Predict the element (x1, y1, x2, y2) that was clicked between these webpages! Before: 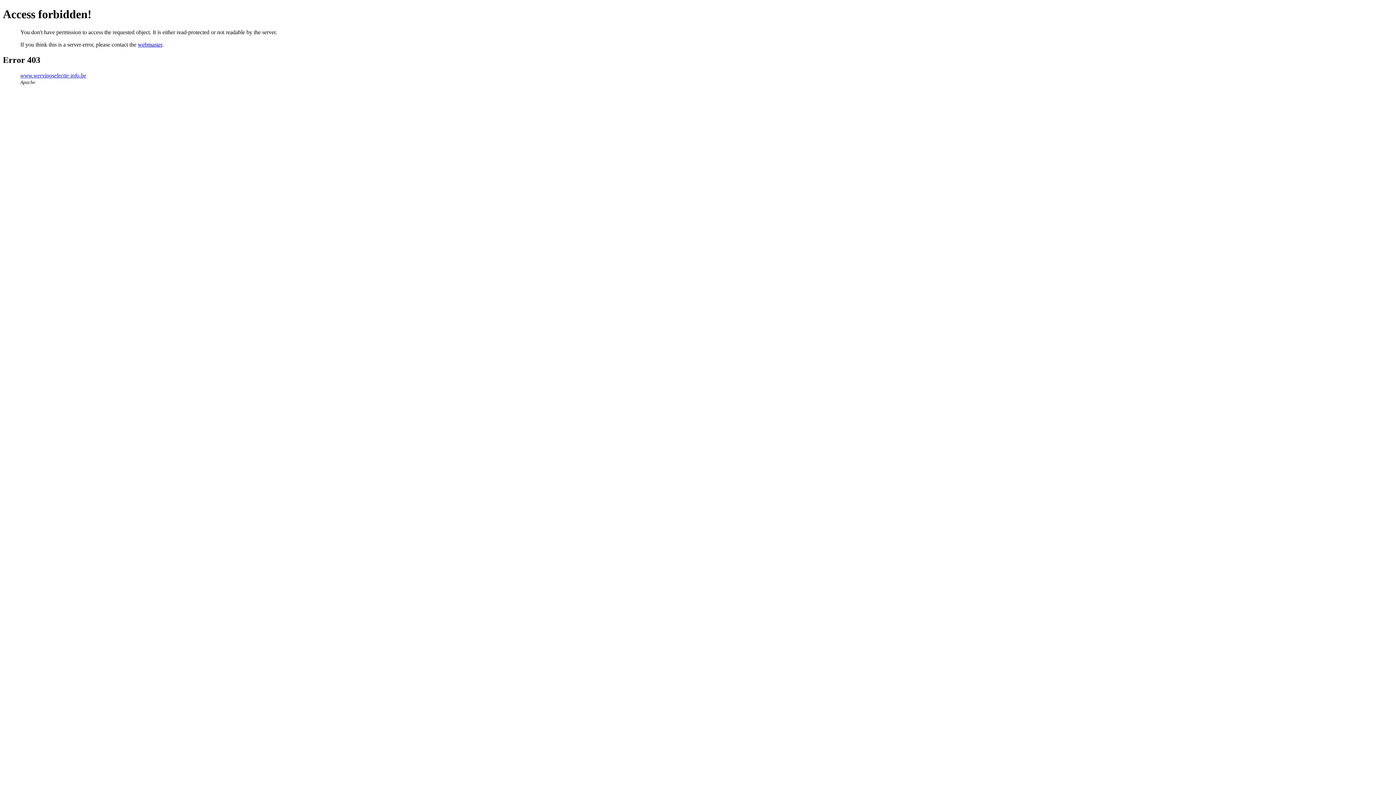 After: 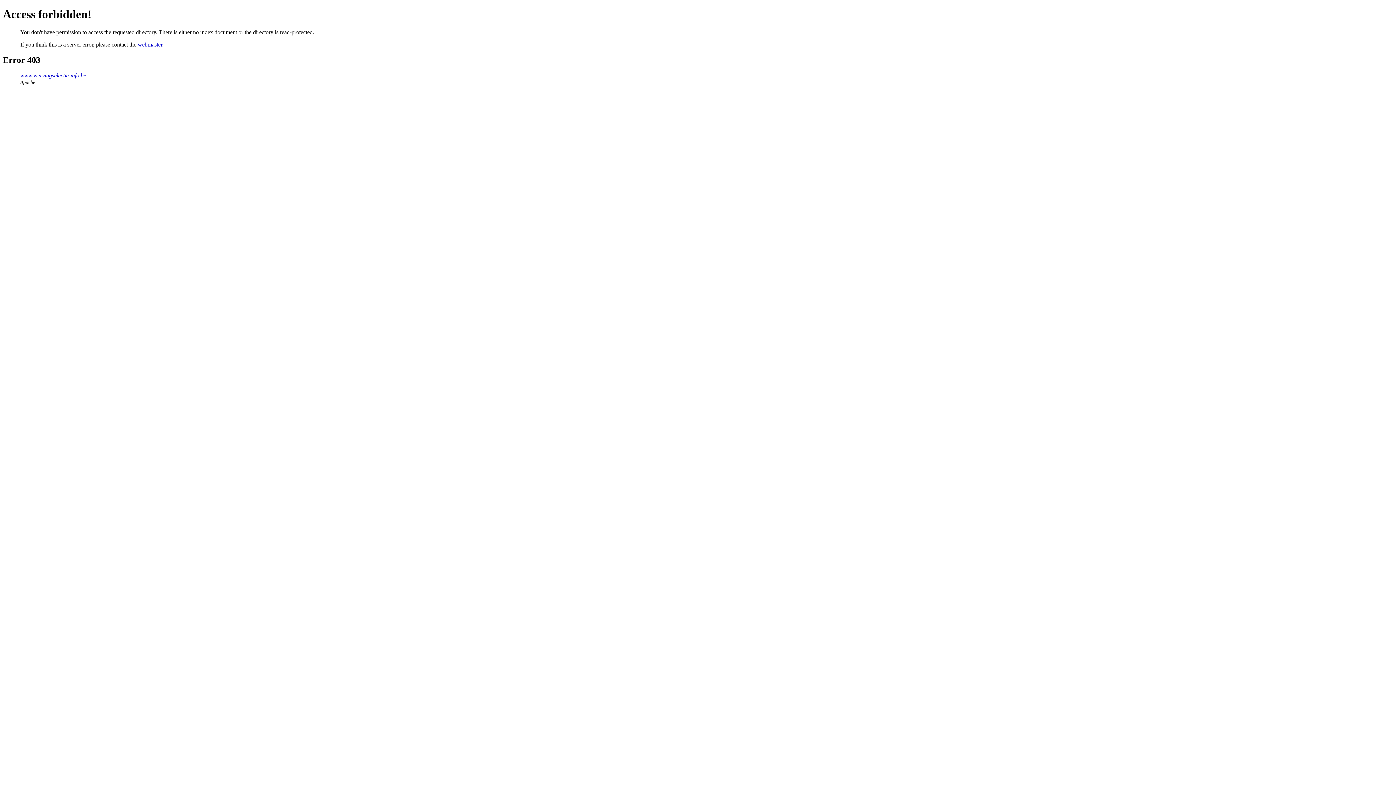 Action: bbox: (20, 72, 86, 78) label: www.wervingselectie-info.be